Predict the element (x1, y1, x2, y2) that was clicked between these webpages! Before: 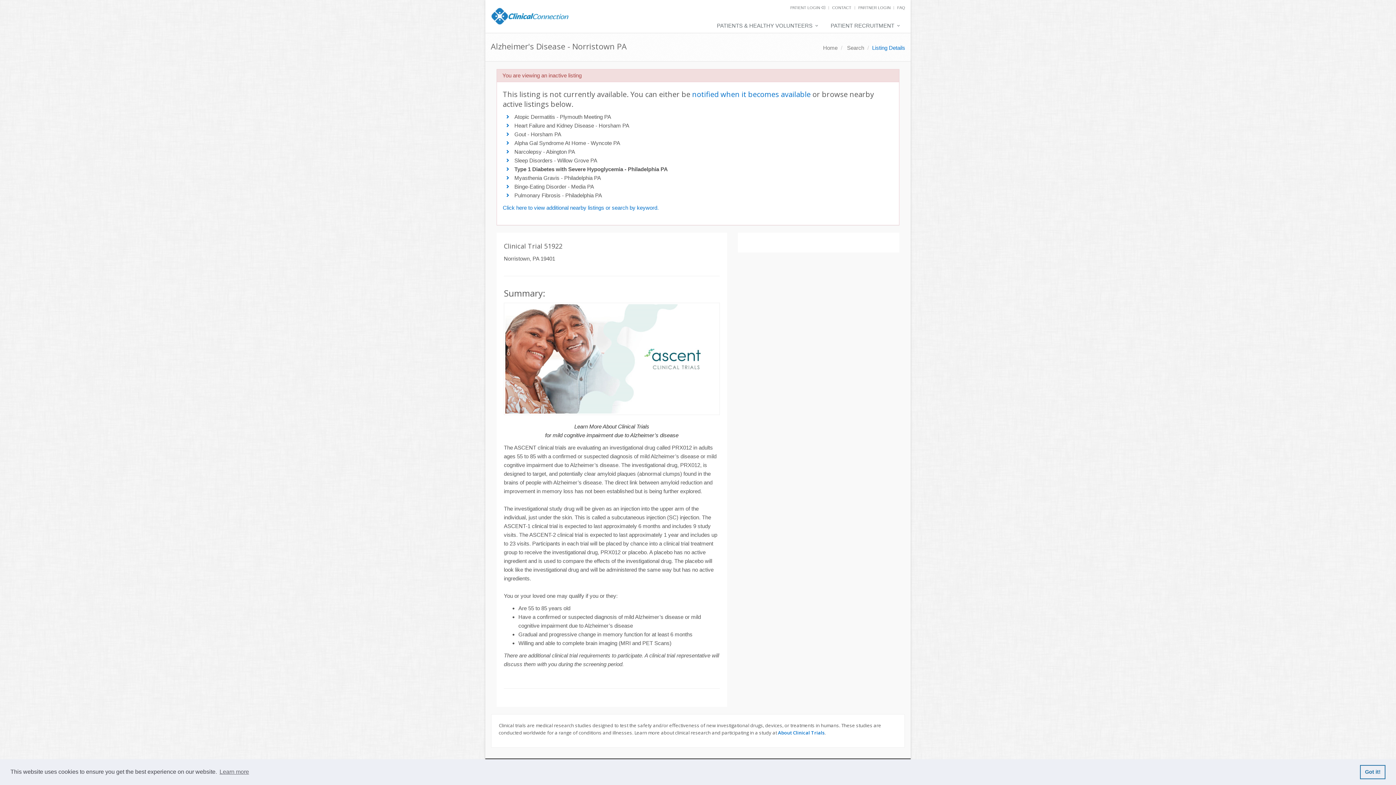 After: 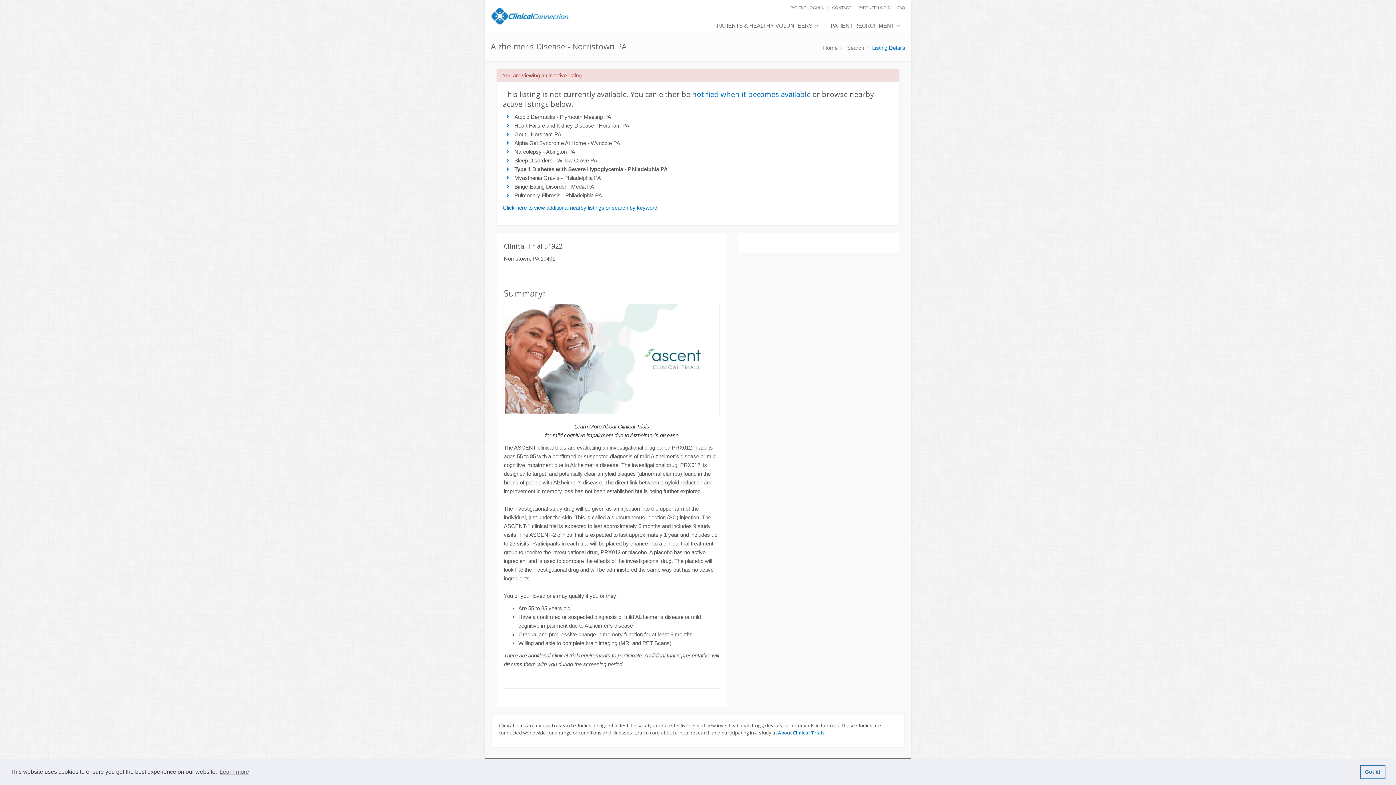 Action: label: About Clinical Trials bbox: (778, 729, 824, 736)